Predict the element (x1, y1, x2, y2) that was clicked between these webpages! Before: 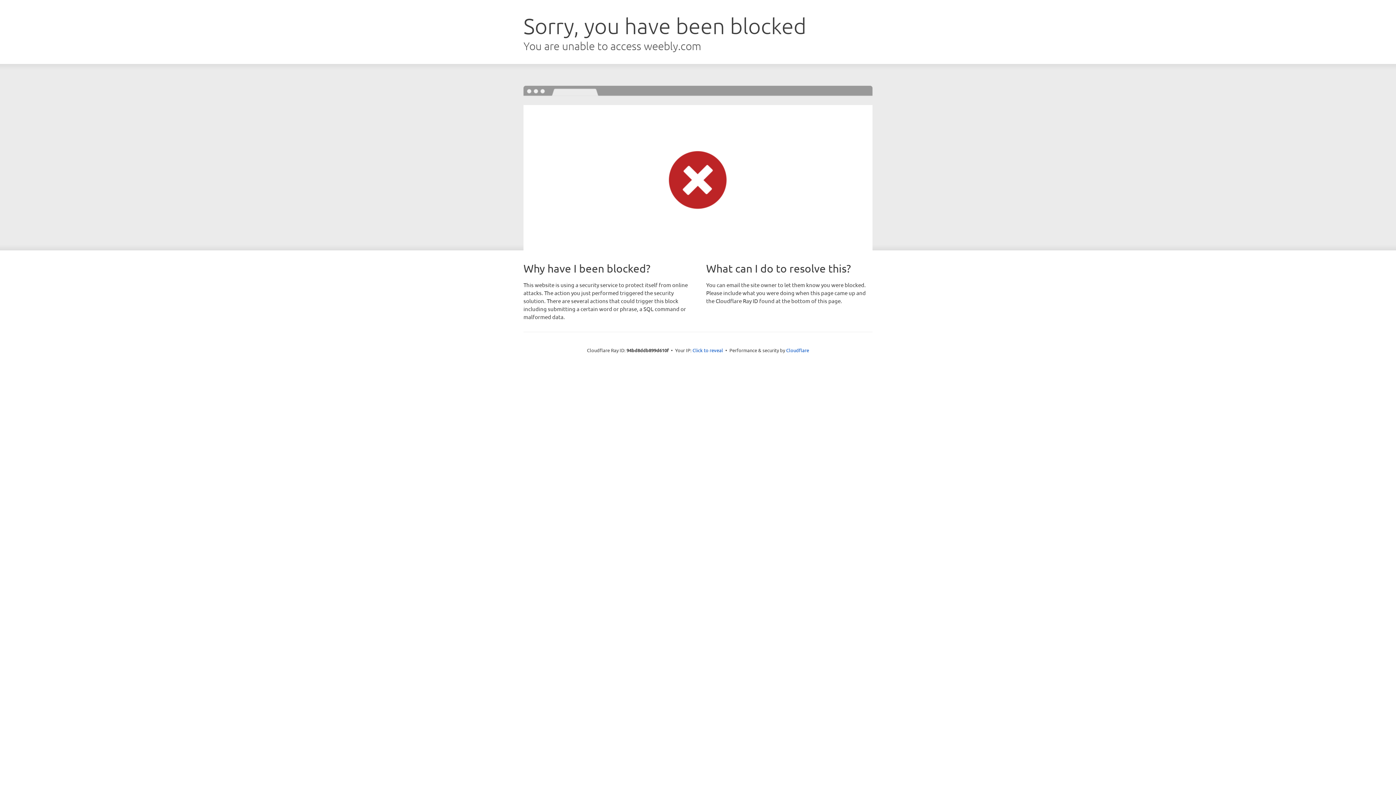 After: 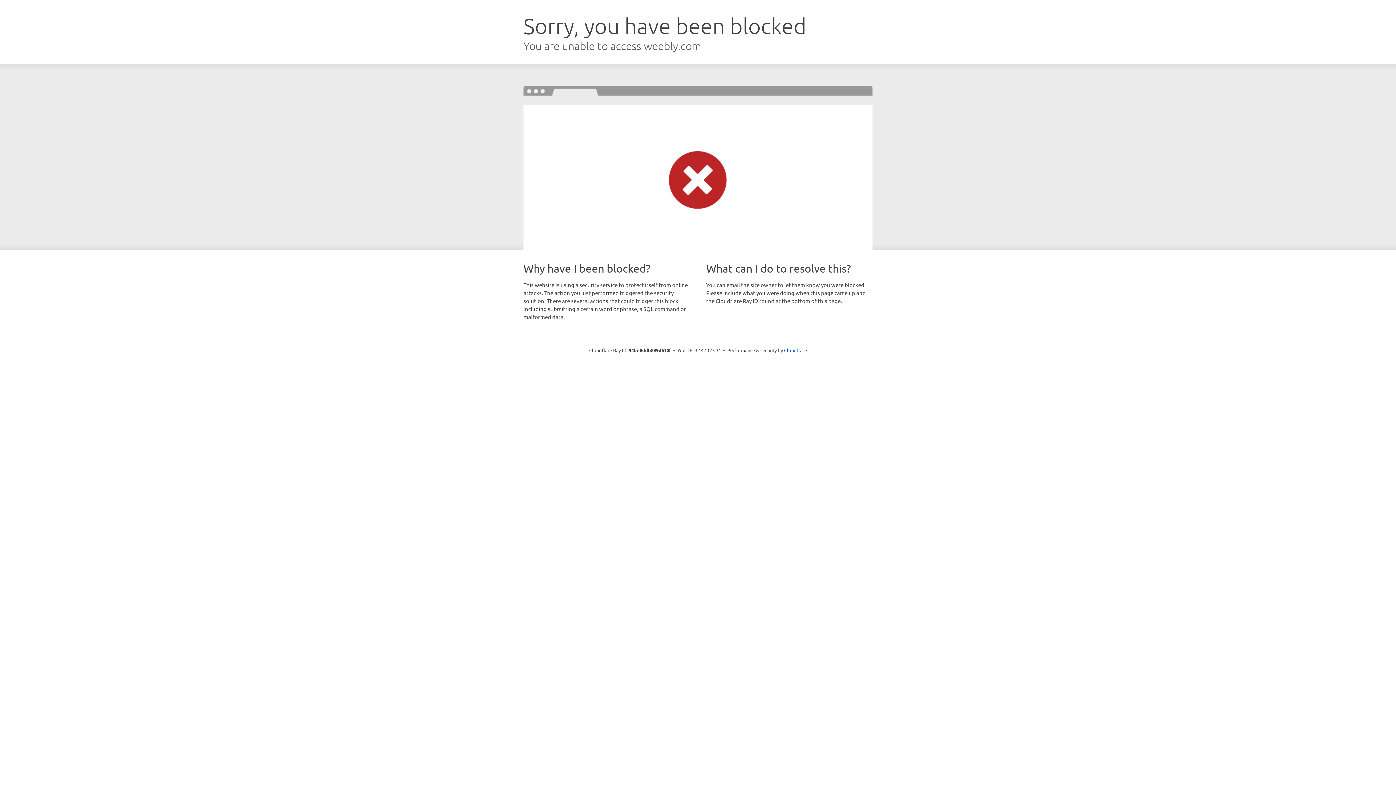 Action: label: Click to reveal bbox: (692, 346, 723, 353)